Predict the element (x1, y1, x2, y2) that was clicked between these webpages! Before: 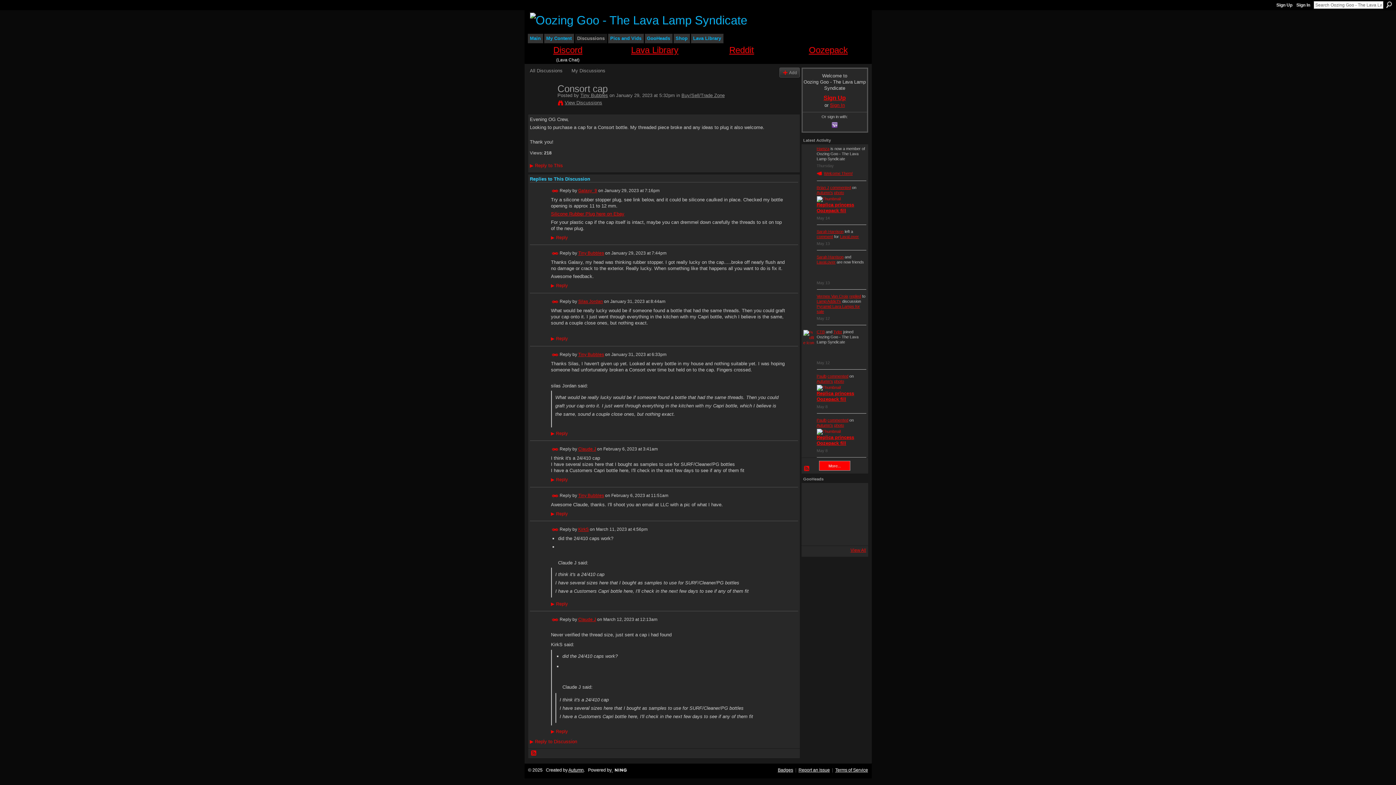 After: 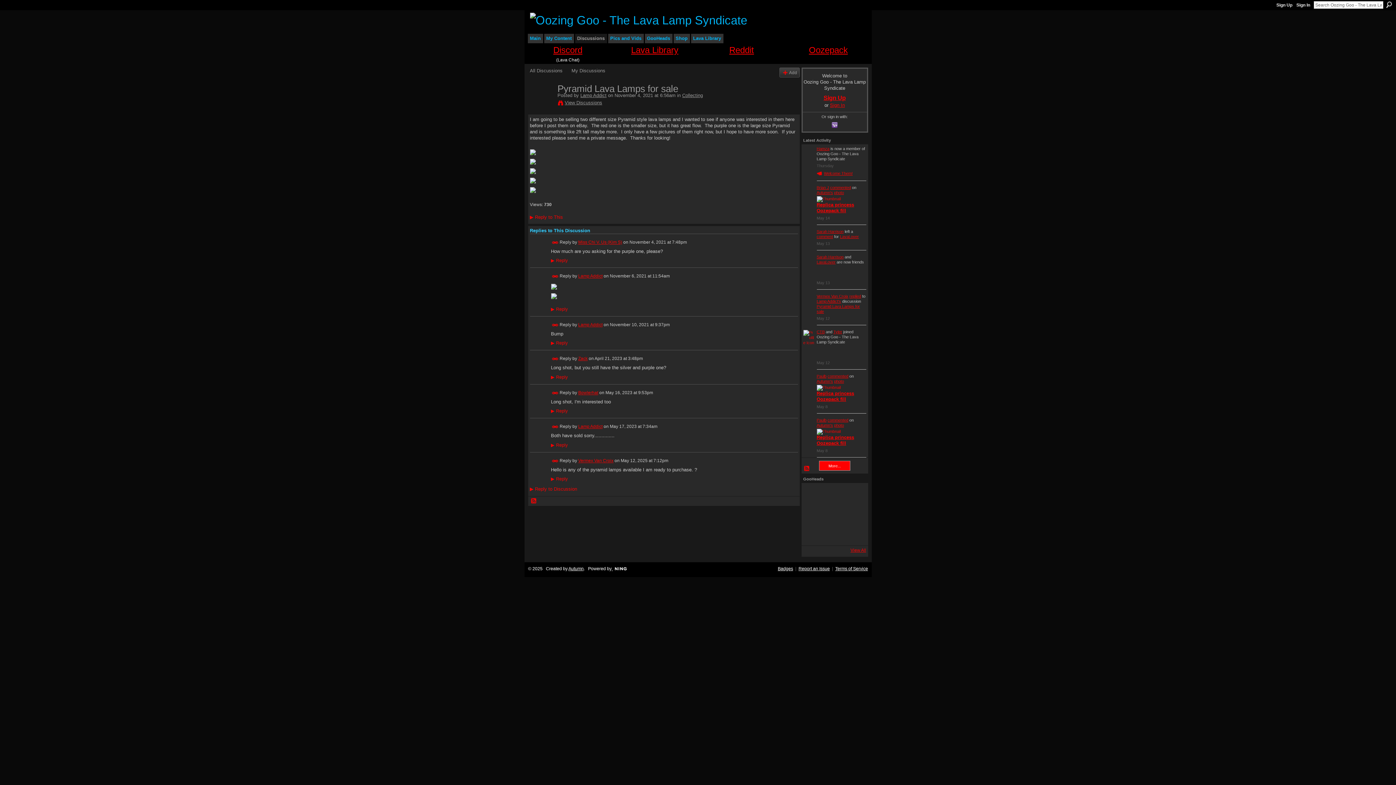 Action: label: replied bbox: (849, 294, 861, 298)